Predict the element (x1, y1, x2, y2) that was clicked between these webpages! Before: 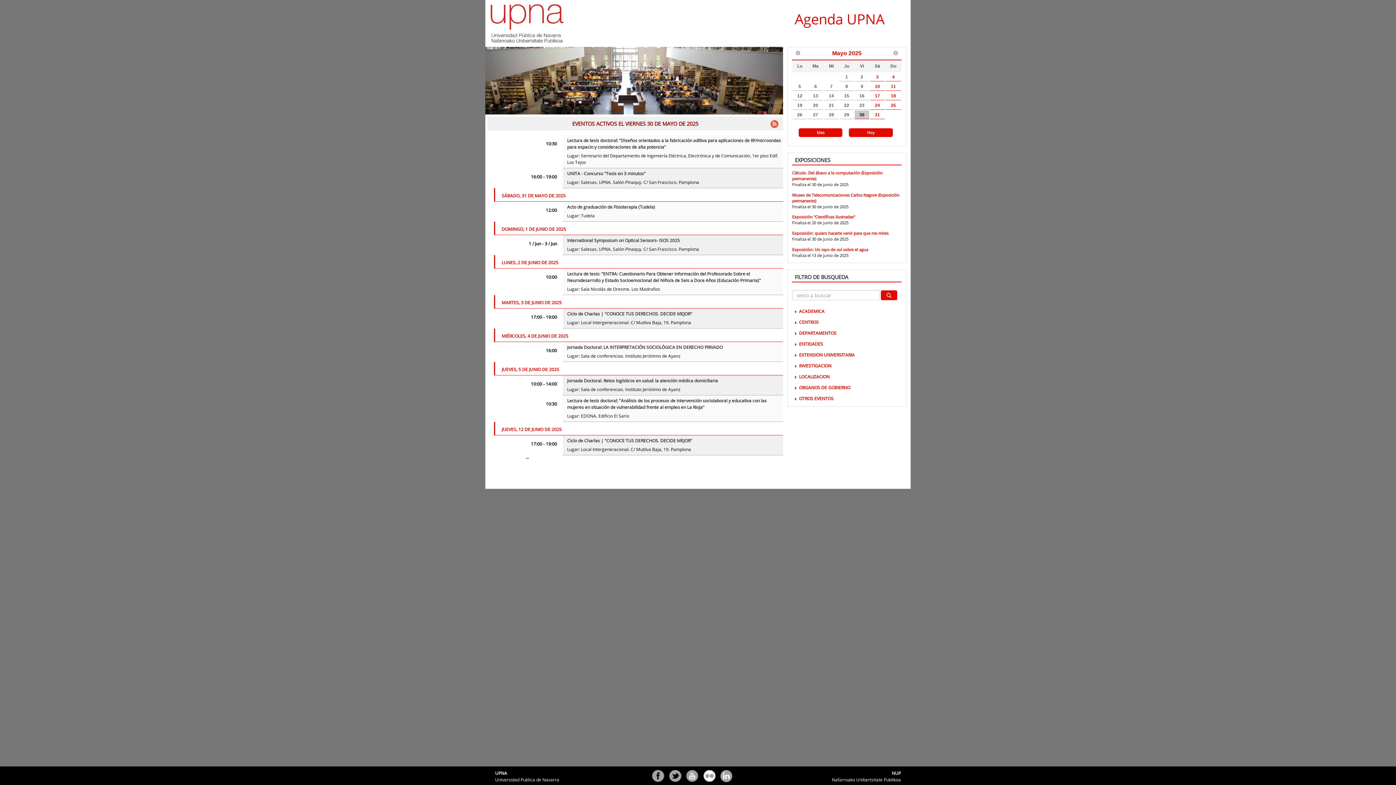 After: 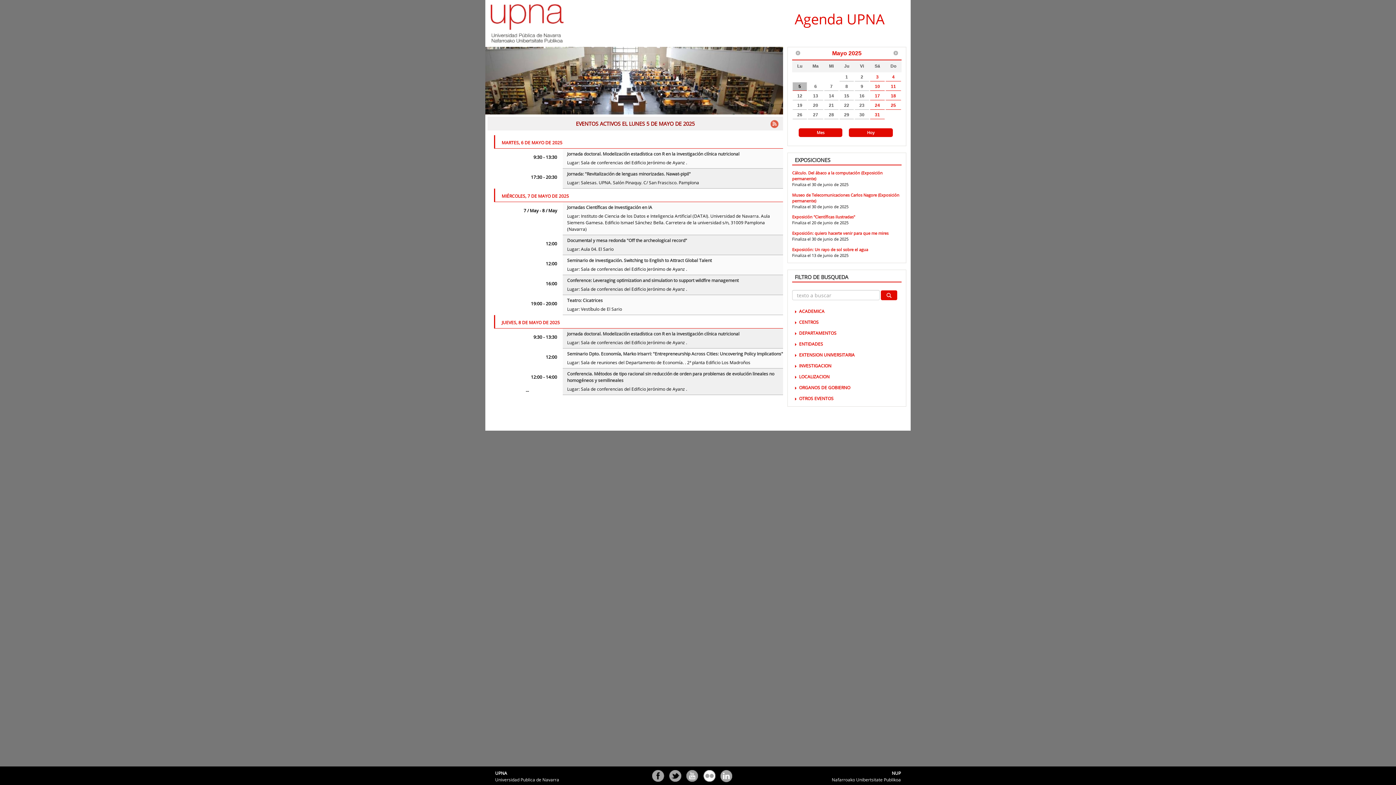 Action: label: 5 bbox: (792, 82, 807, 90)